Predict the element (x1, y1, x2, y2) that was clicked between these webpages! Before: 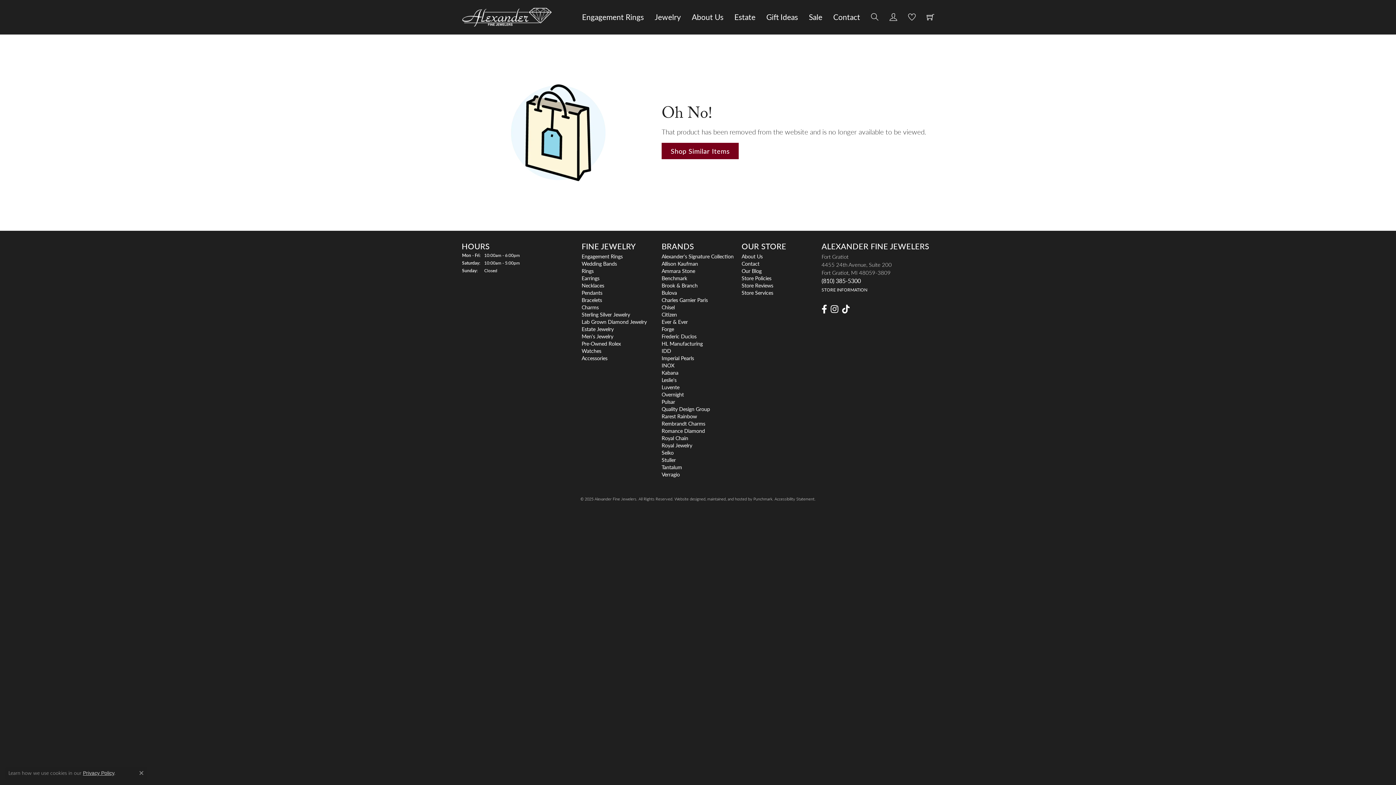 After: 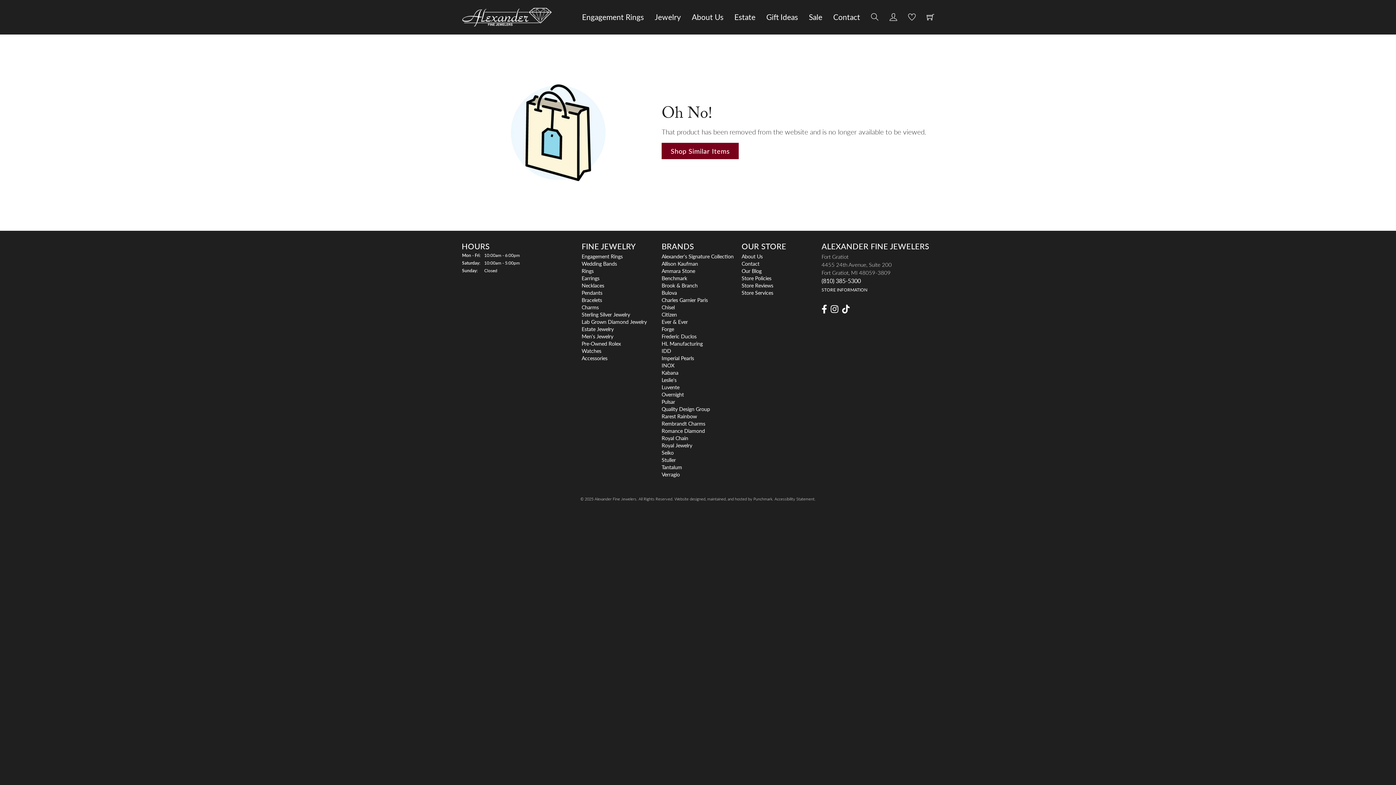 Action: label: Close consent popup bbox: (139, 771, 143, 775)